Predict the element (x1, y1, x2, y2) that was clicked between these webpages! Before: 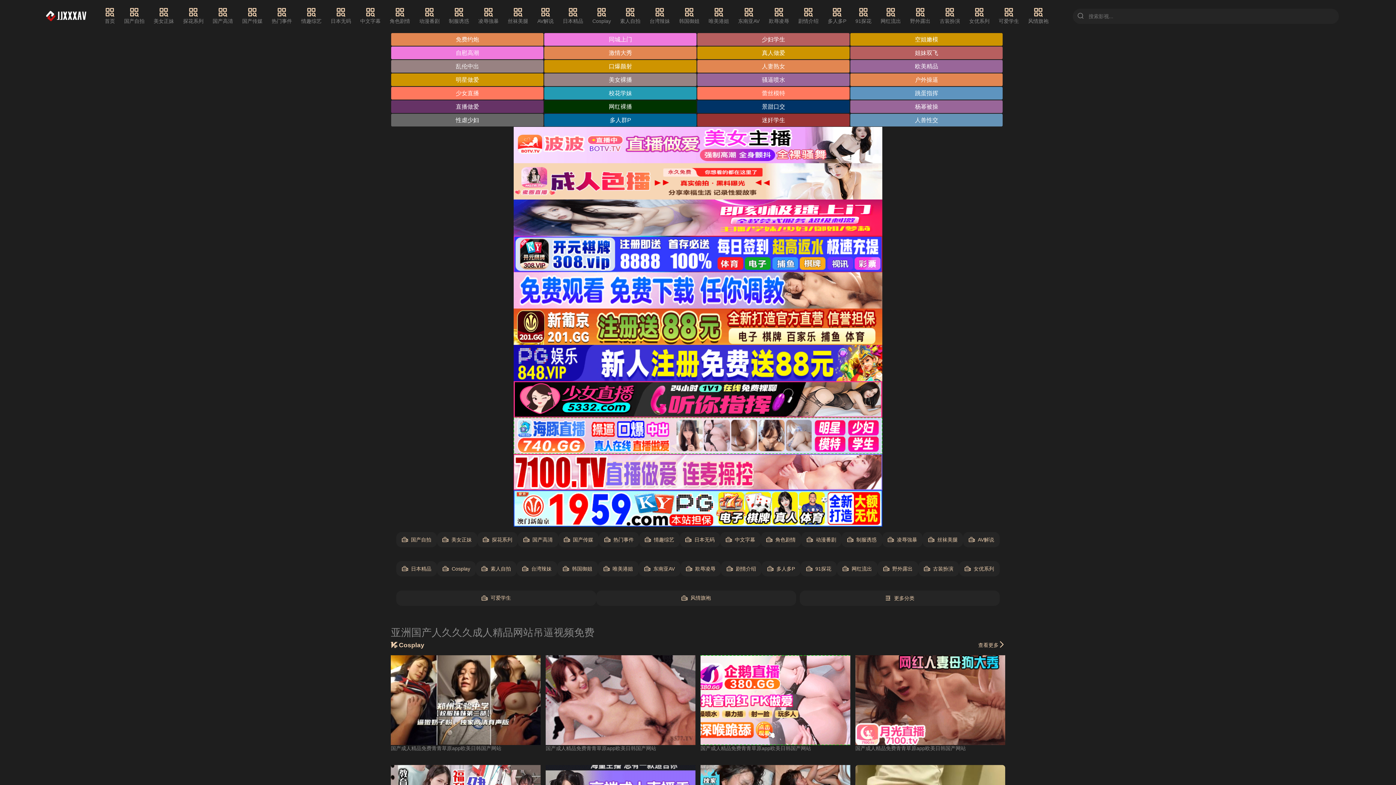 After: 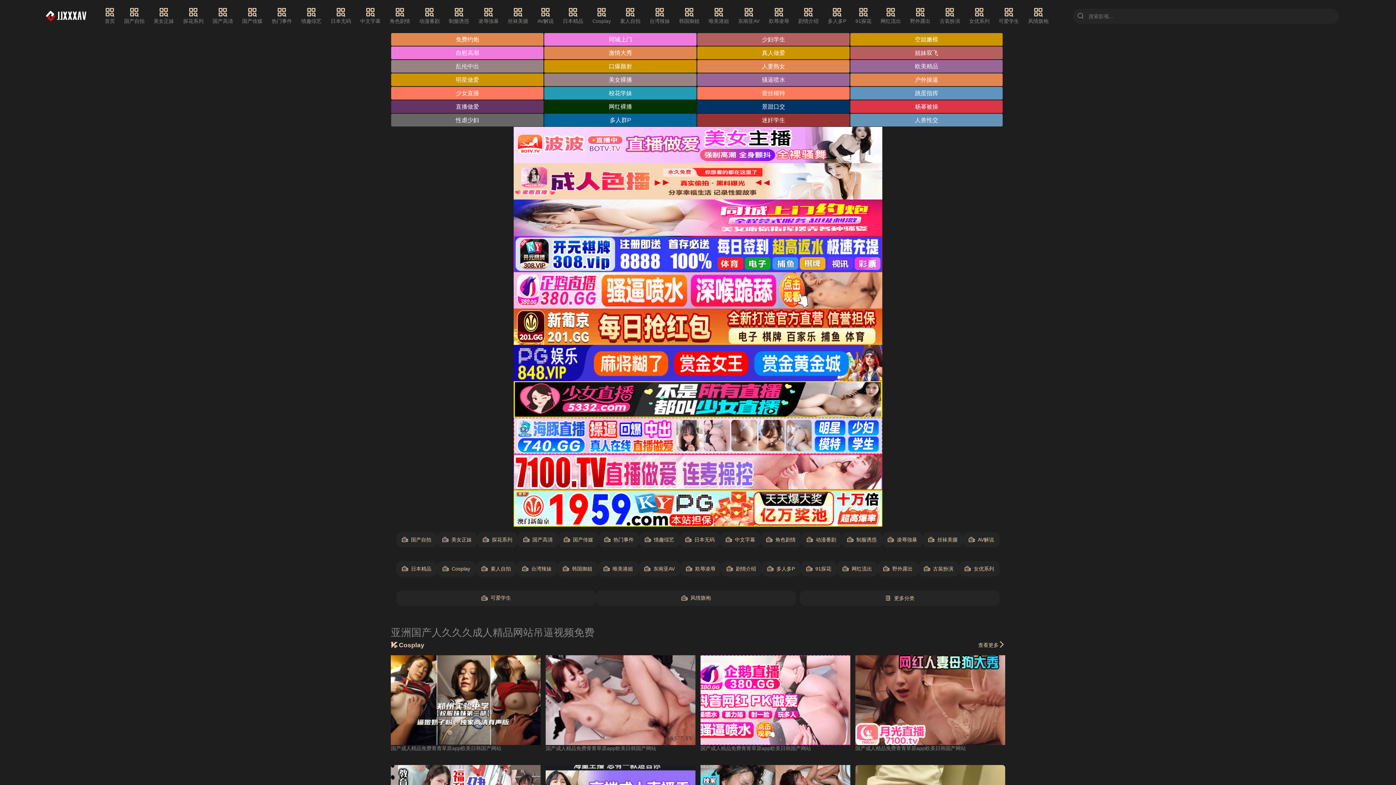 Action: label: 杨幂被操 bbox: (850, 100, 1003, 113)